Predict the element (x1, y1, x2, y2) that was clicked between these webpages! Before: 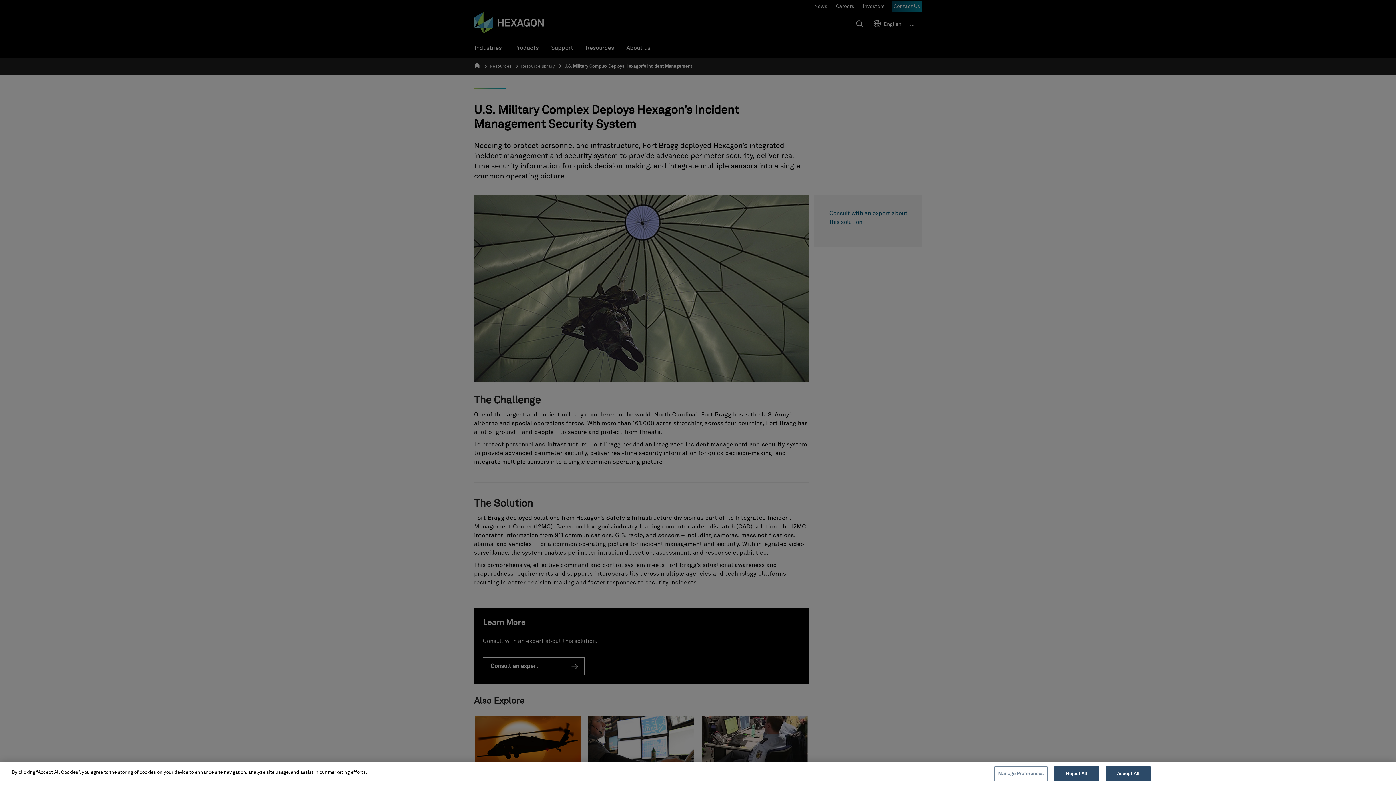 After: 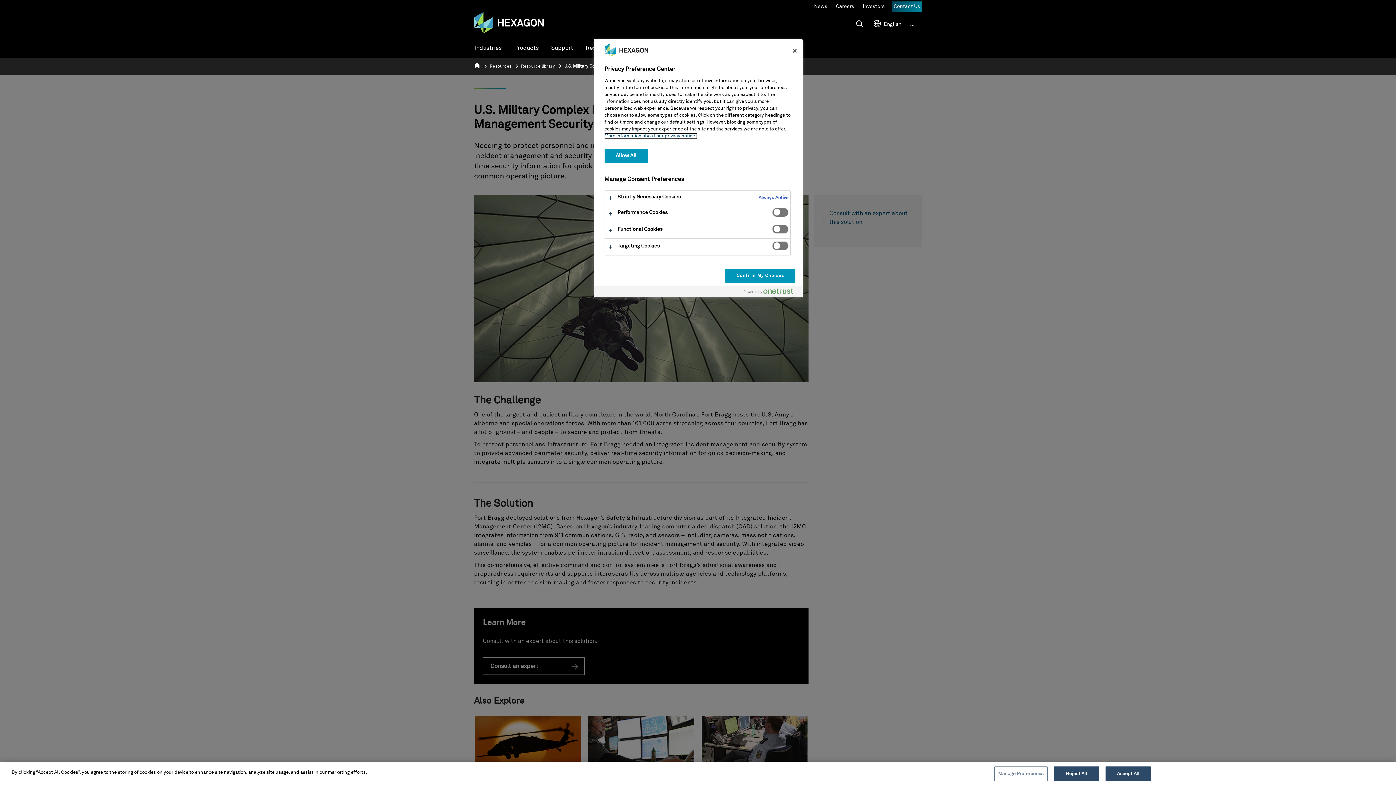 Action: bbox: (994, 766, 1047, 781) label: Manage Preferences